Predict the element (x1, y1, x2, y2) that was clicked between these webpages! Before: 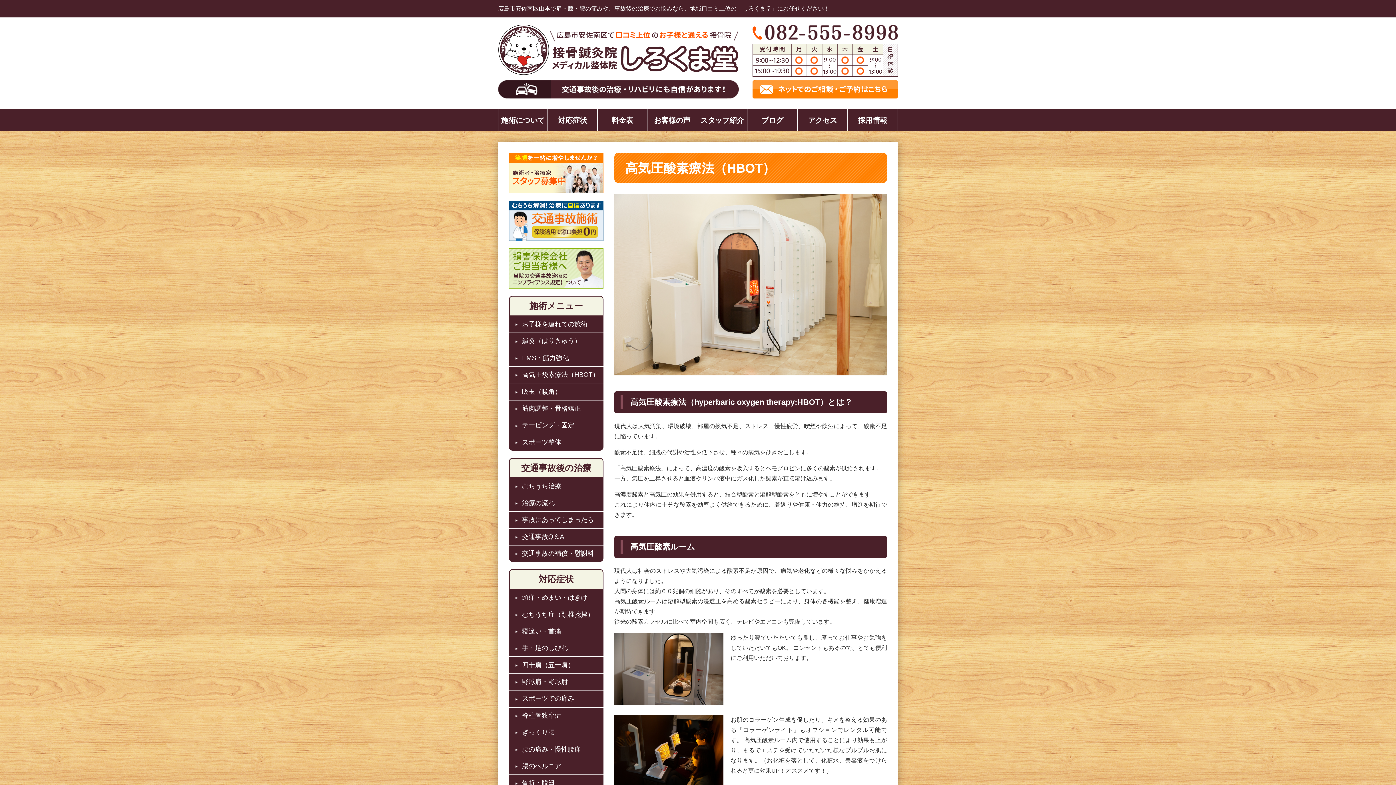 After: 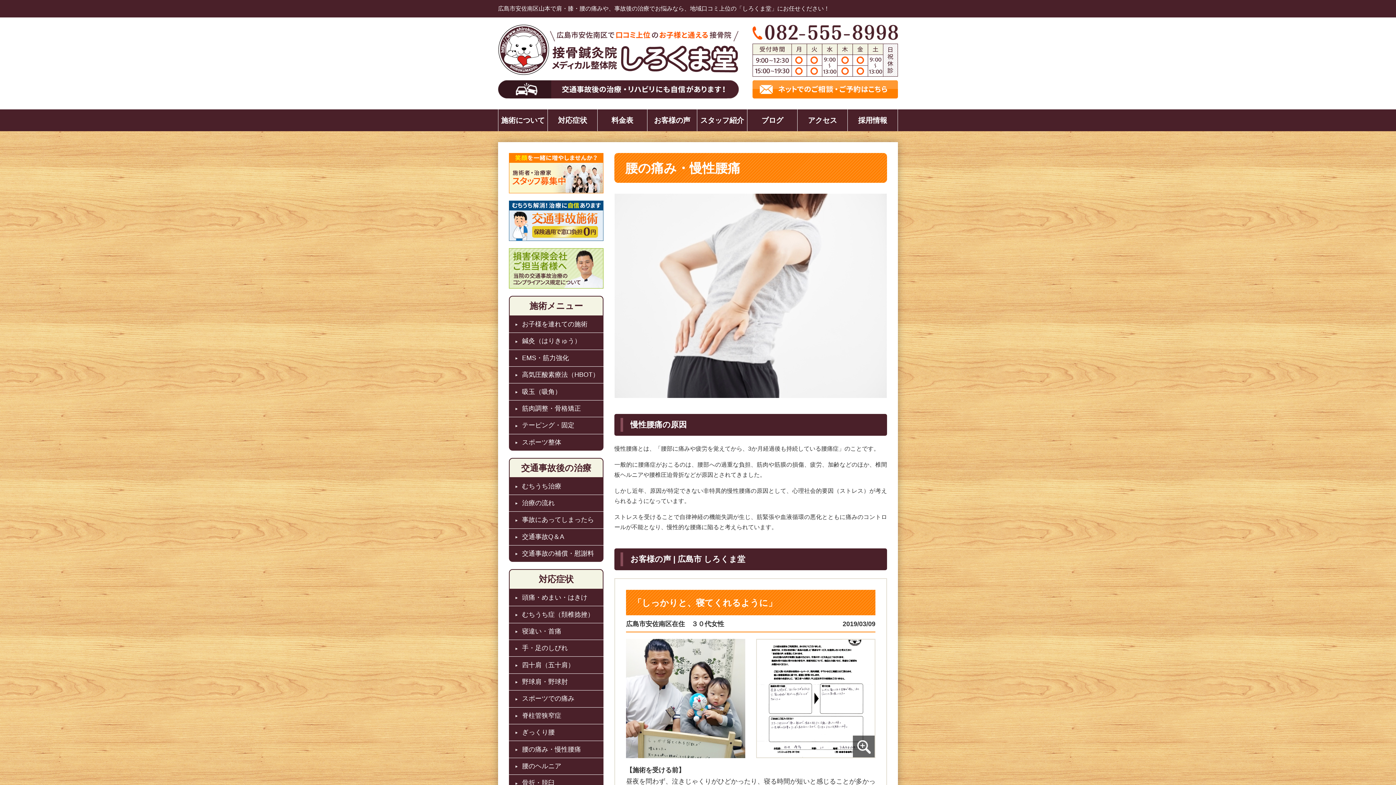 Action: bbox: (509, 741, 603, 758) label: 腰の痛み・慢性腰痛